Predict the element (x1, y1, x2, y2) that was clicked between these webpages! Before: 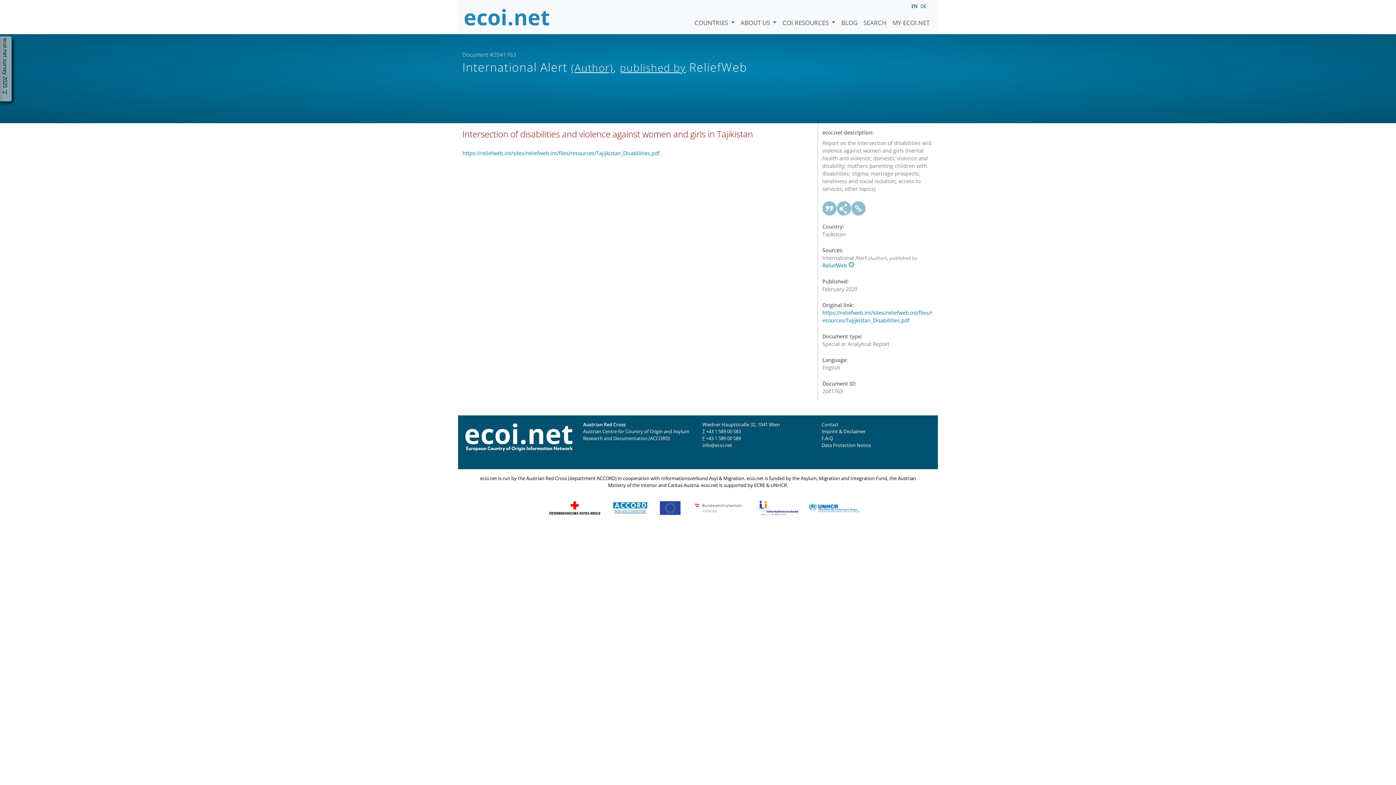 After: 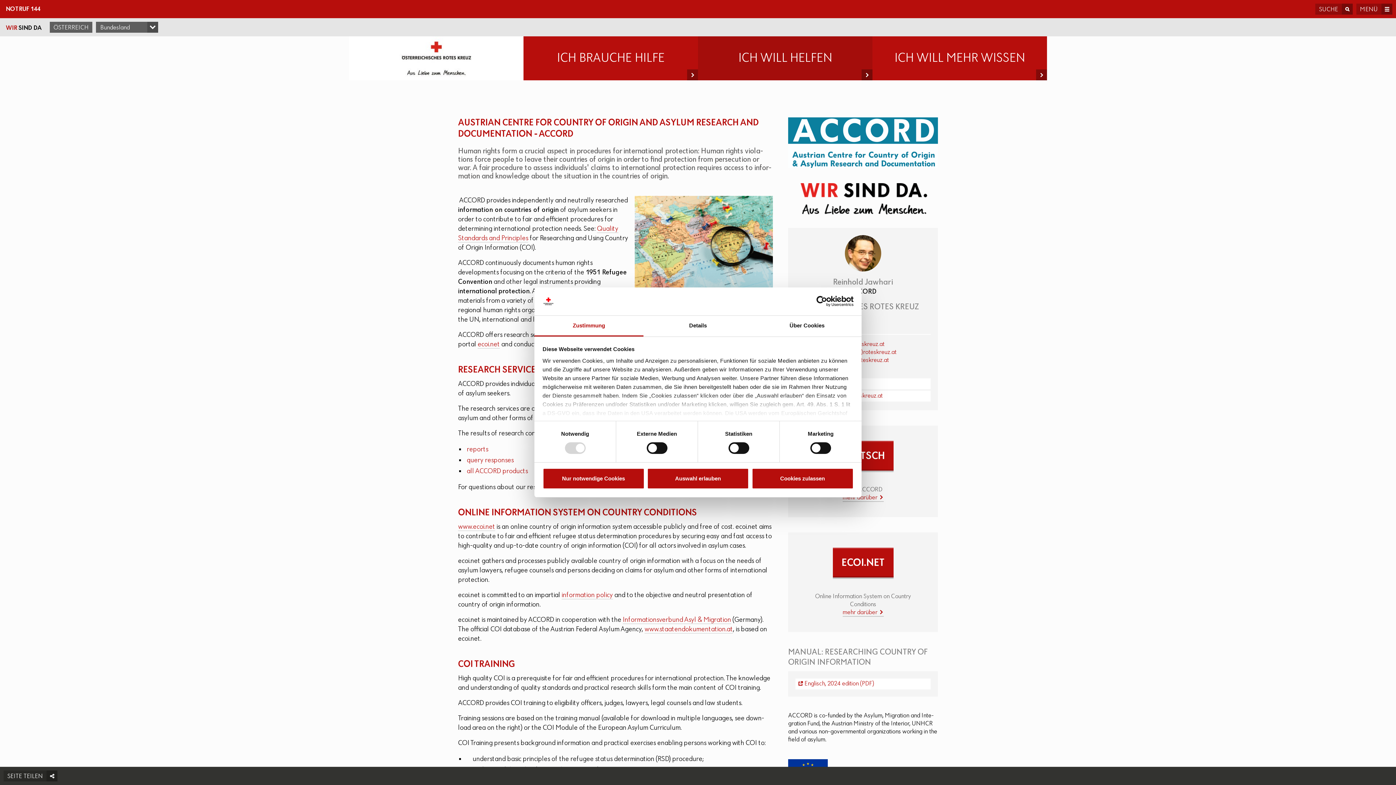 Action: bbox: (611, 504, 648, 510)